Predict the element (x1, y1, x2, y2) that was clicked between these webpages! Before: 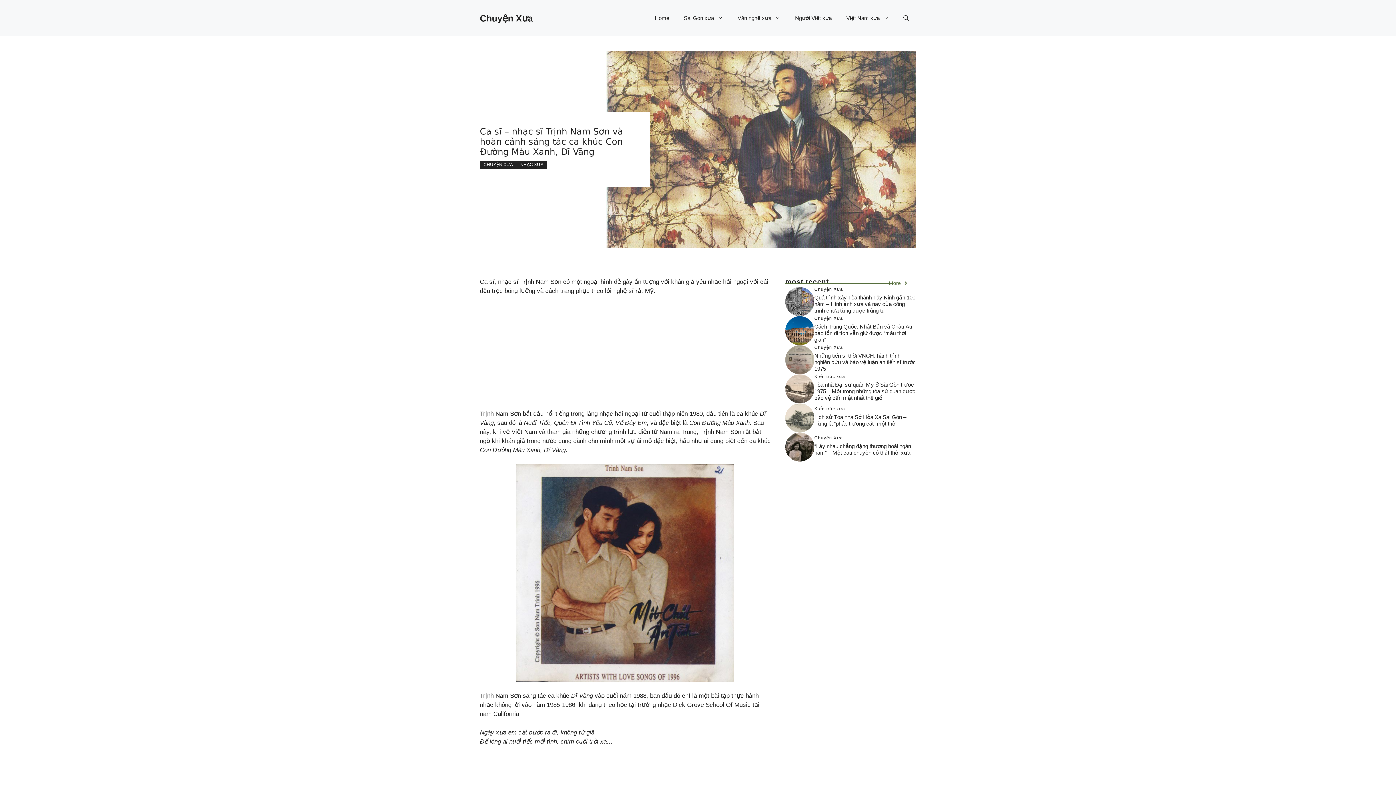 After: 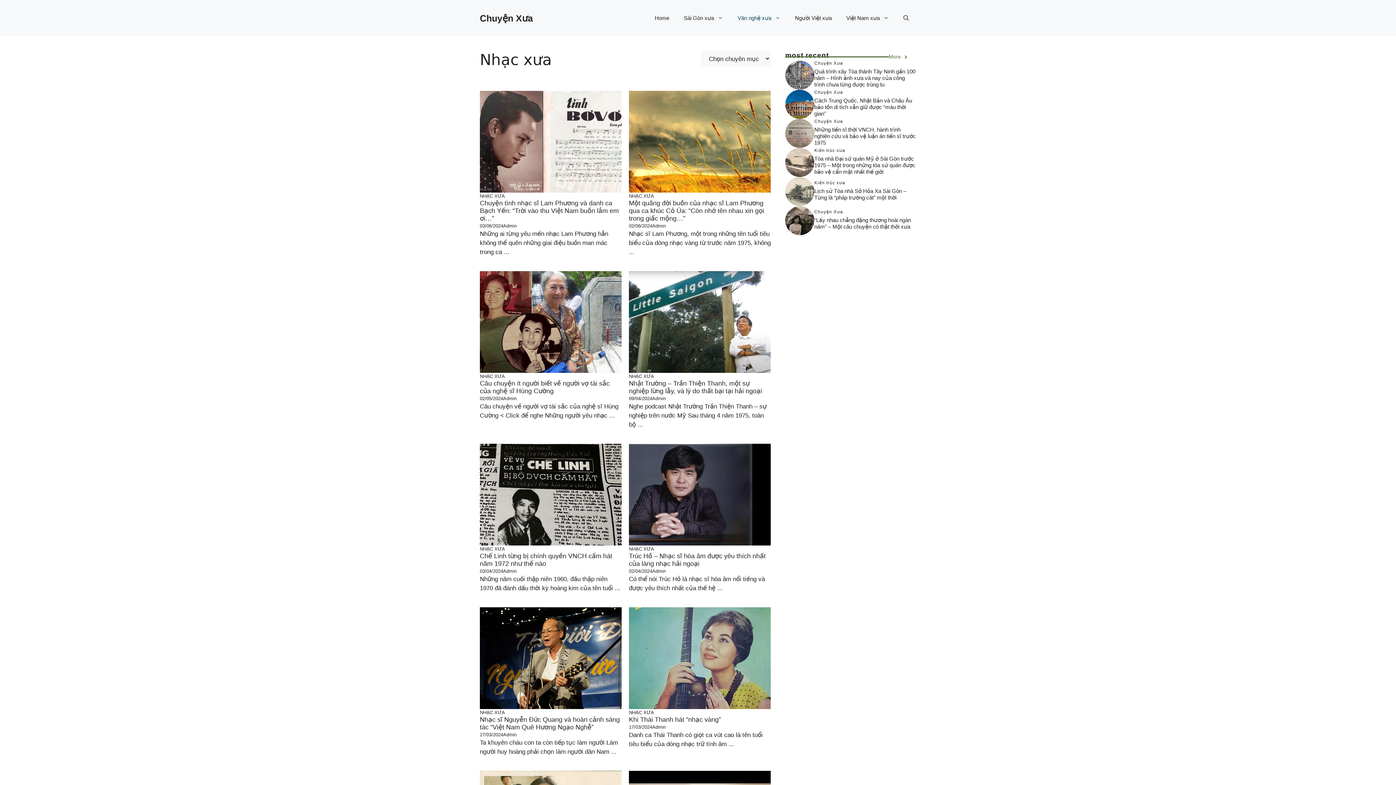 Action: label: NHẠC XƯA bbox: (516, 160, 547, 168)